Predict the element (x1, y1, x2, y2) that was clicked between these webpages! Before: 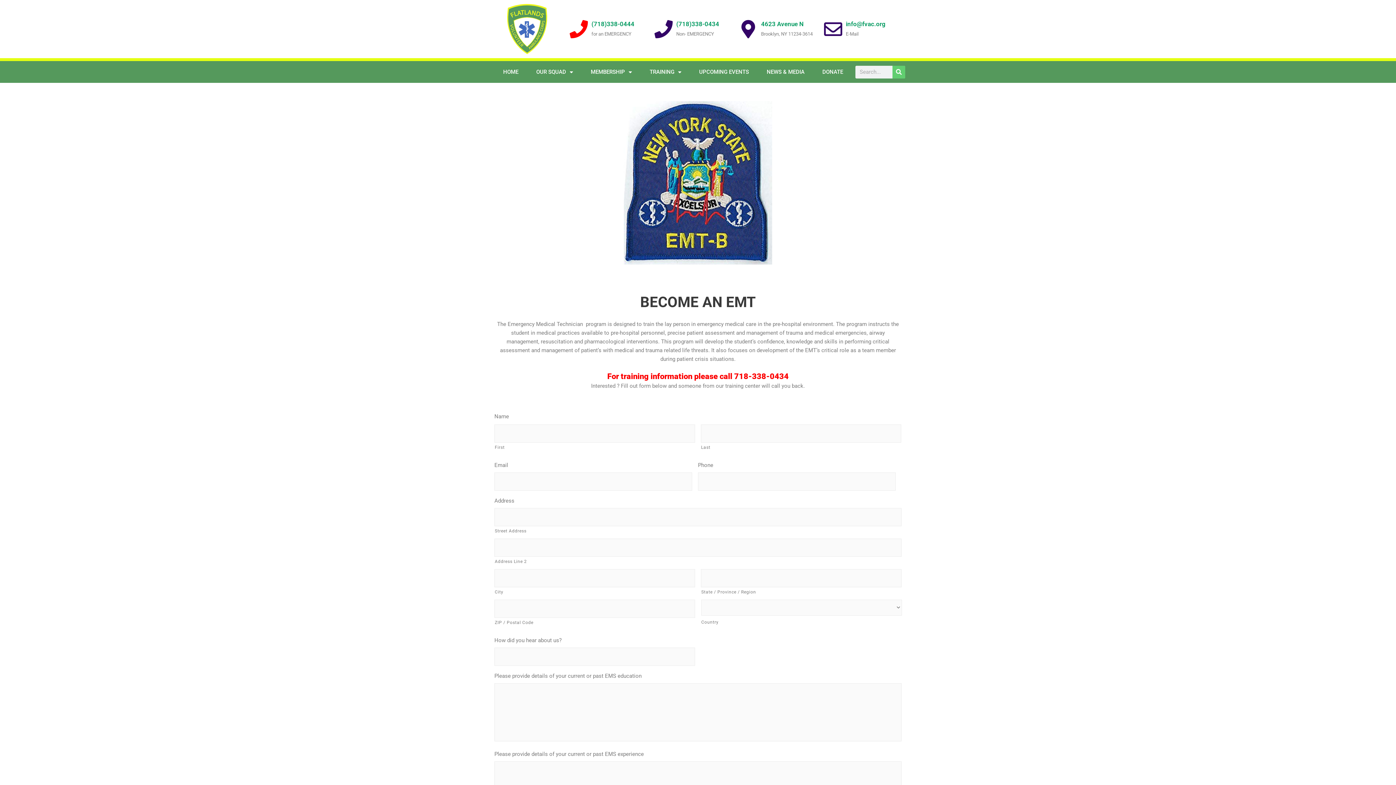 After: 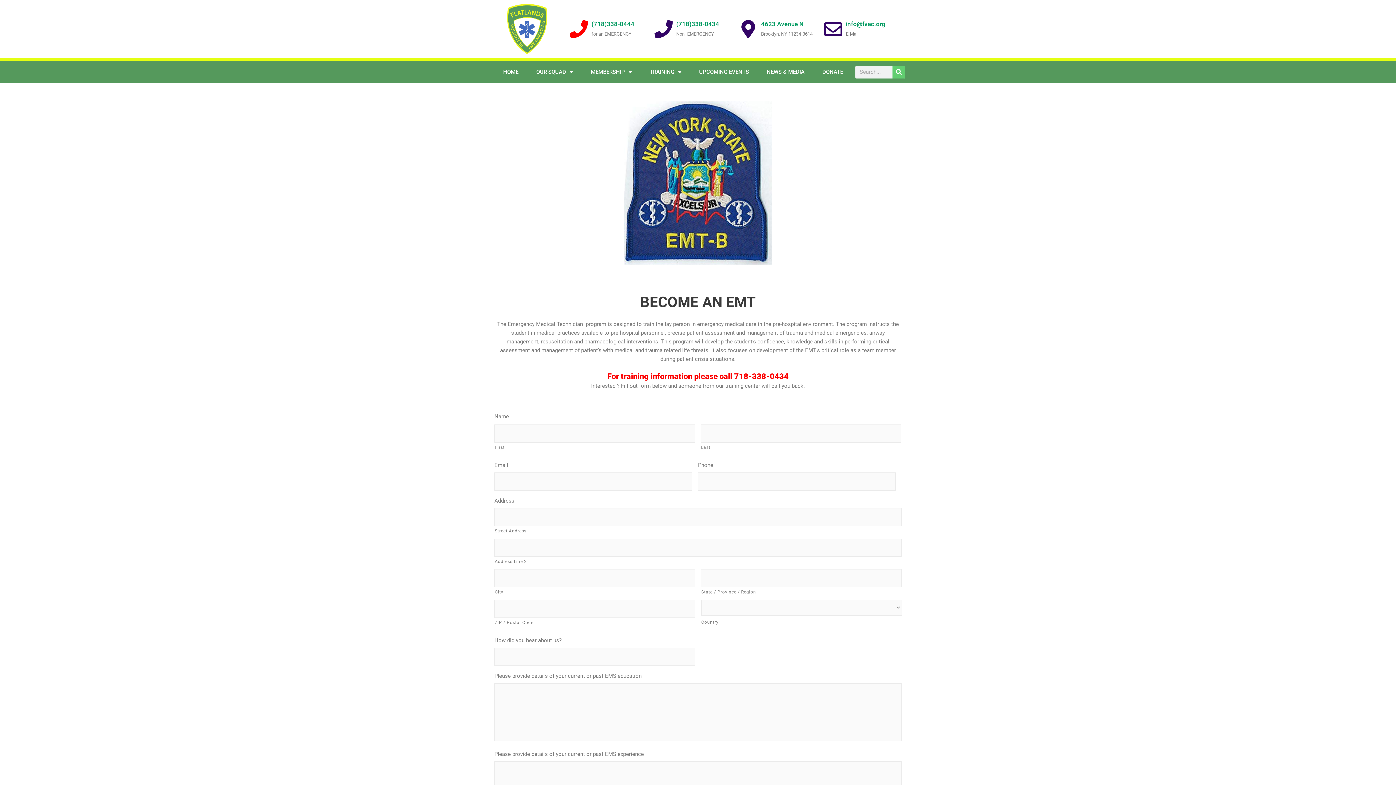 Action: bbox: (846, 20, 885, 27) label: info@fvac.org